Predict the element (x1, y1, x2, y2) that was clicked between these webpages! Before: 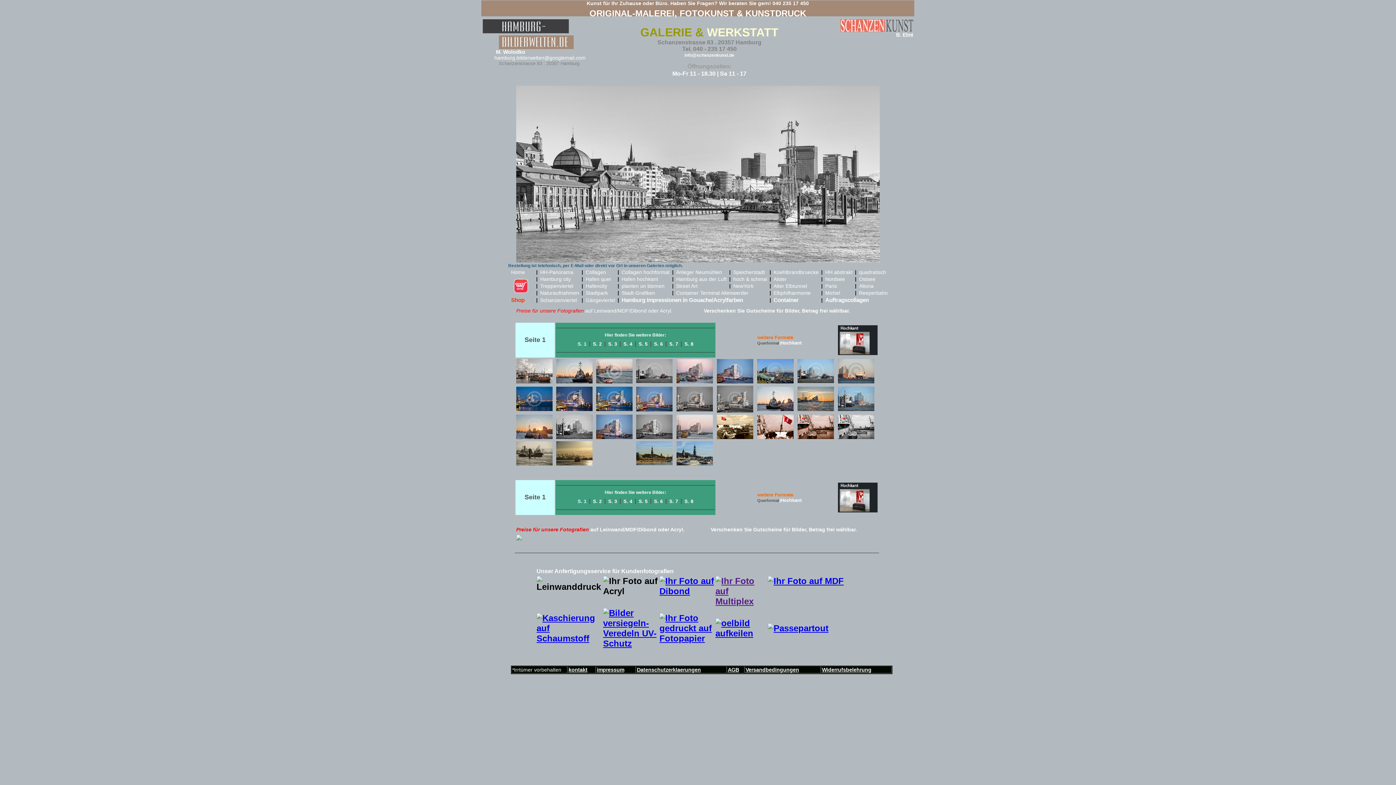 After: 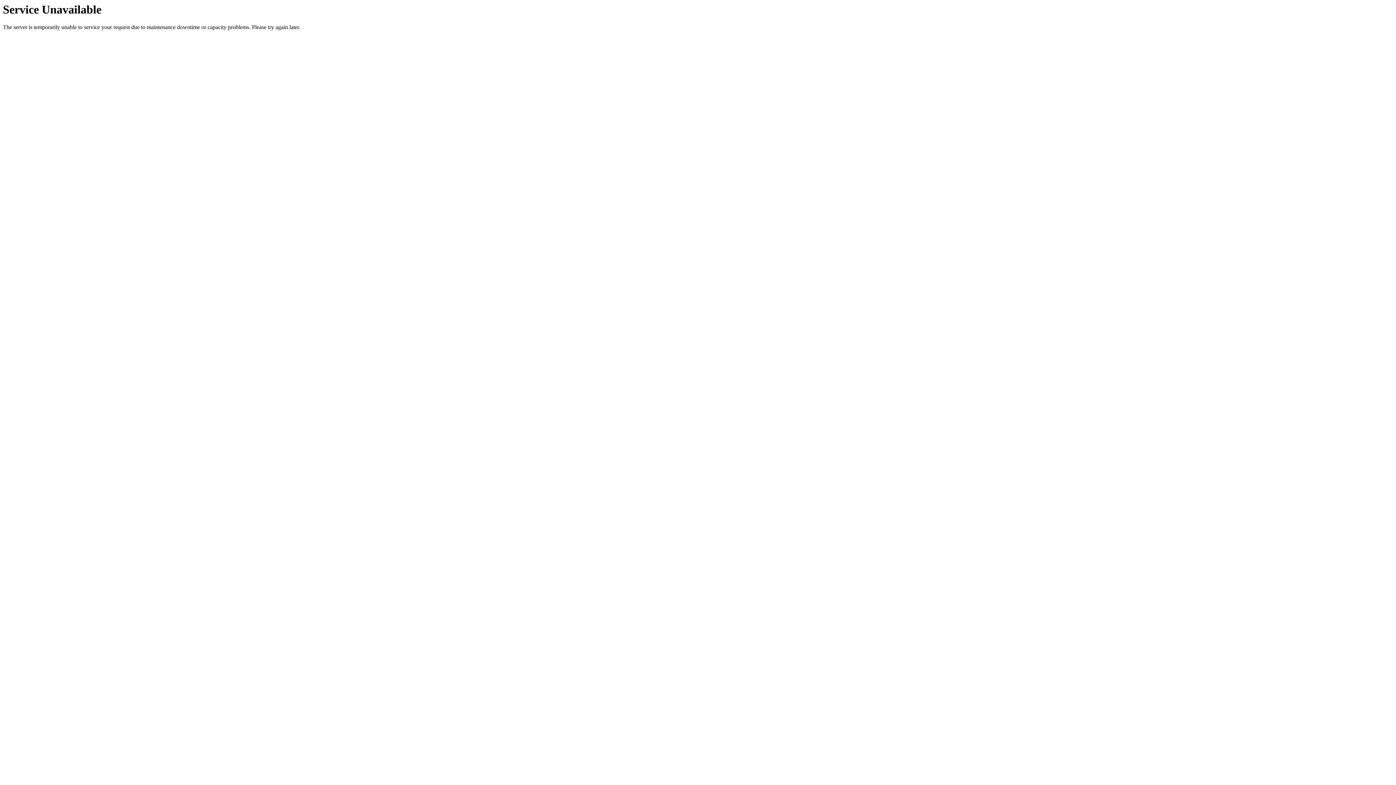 Action: label: S. 5 bbox: (638, 337, 647, 347)